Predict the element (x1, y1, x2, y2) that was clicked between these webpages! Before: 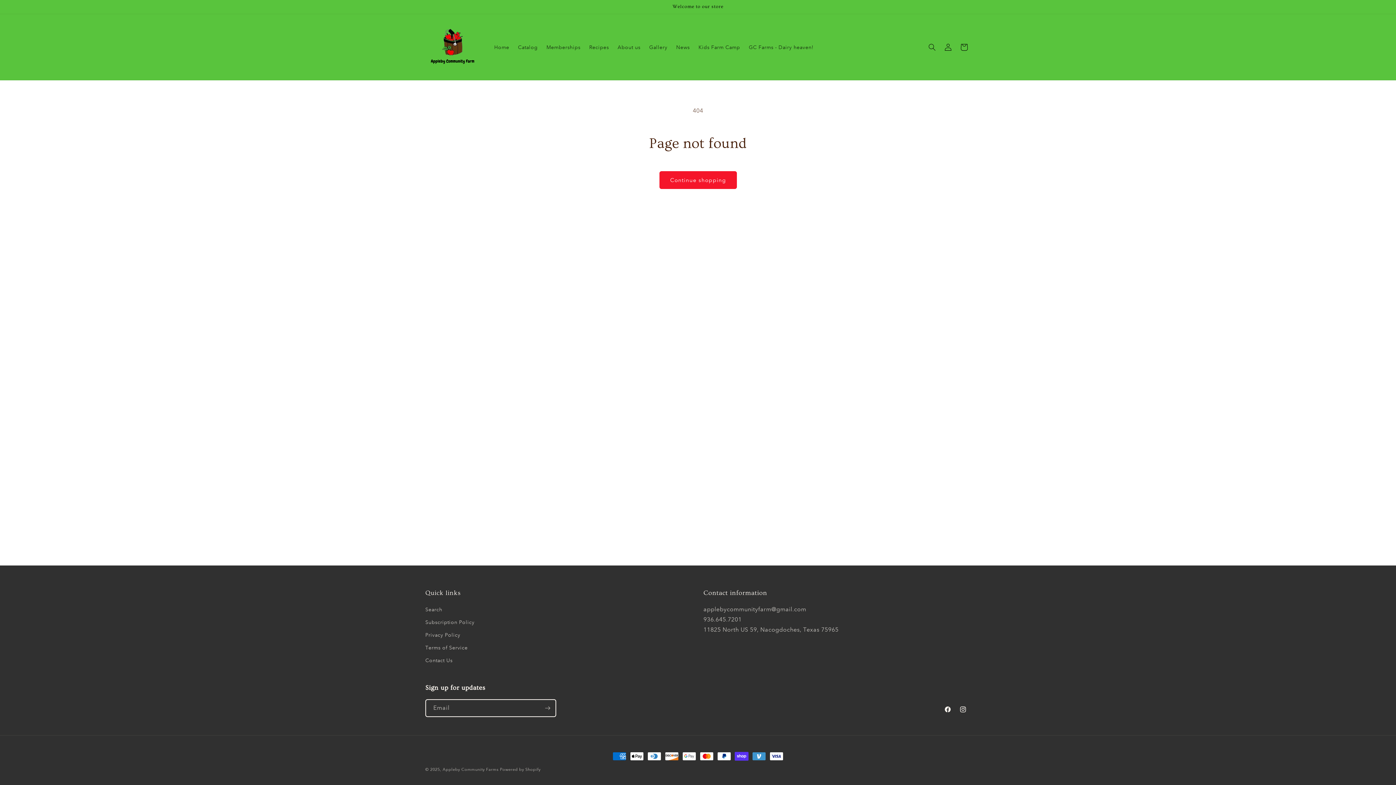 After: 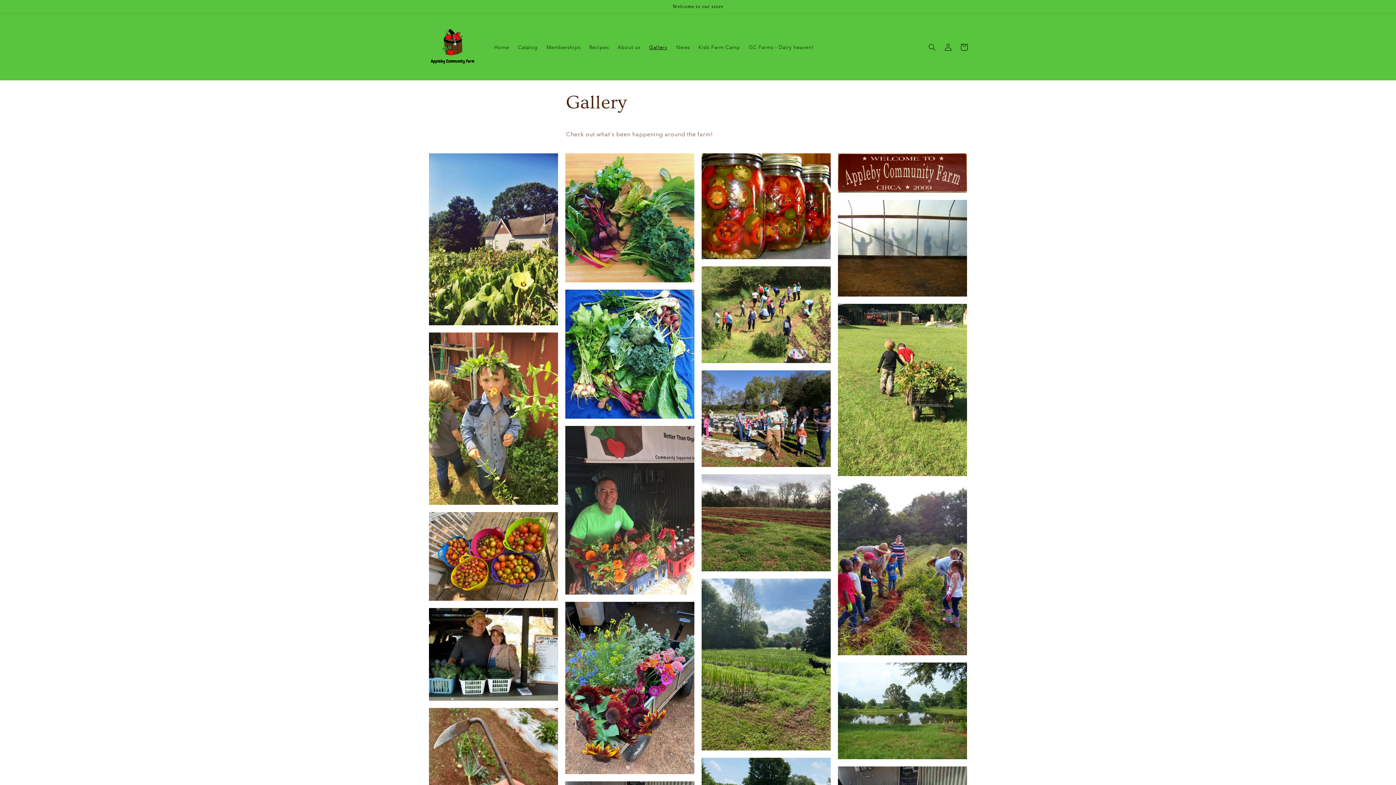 Action: bbox: (644, 39, 671, 54) label: Gallery